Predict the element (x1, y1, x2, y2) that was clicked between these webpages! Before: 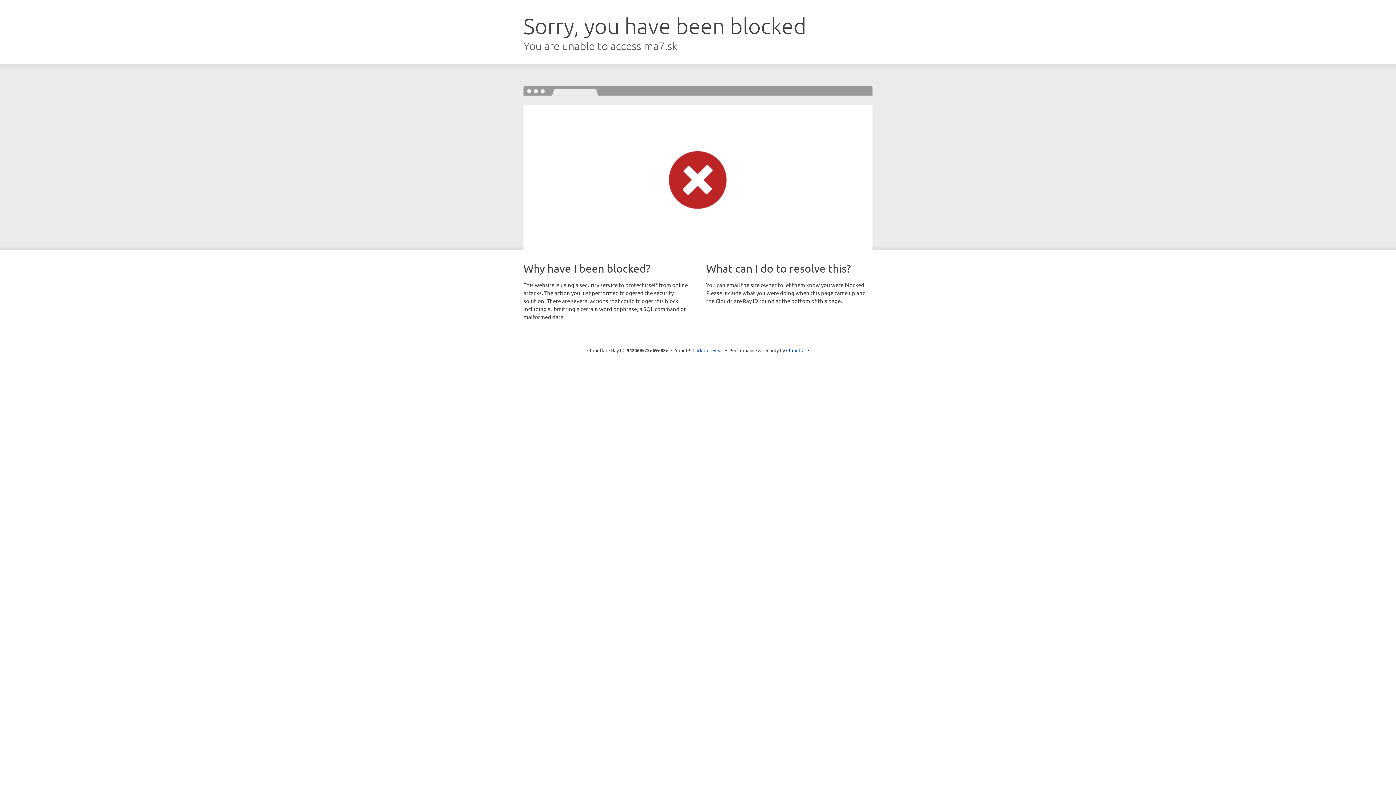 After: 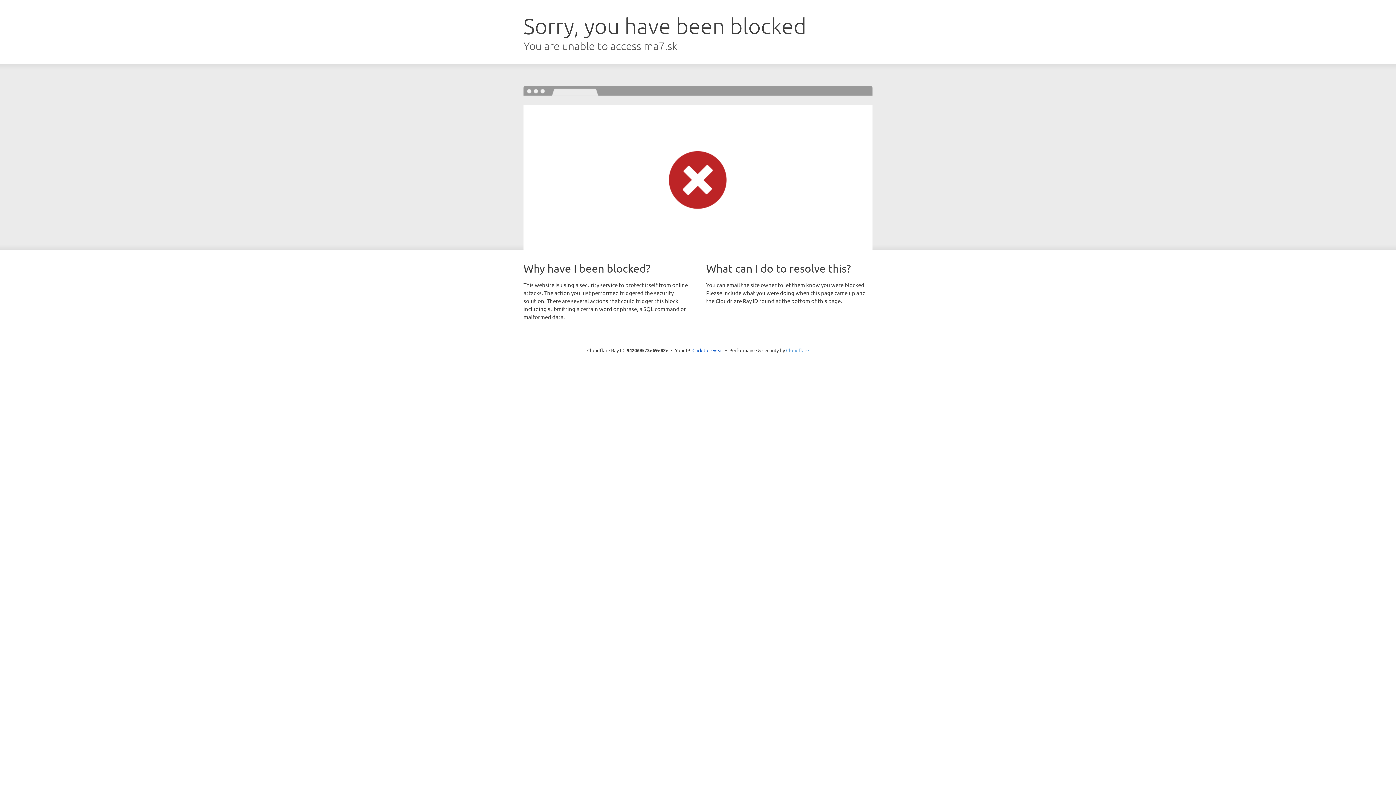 Action: label: Cloudflare bbox: (786, 347, 809, 353)